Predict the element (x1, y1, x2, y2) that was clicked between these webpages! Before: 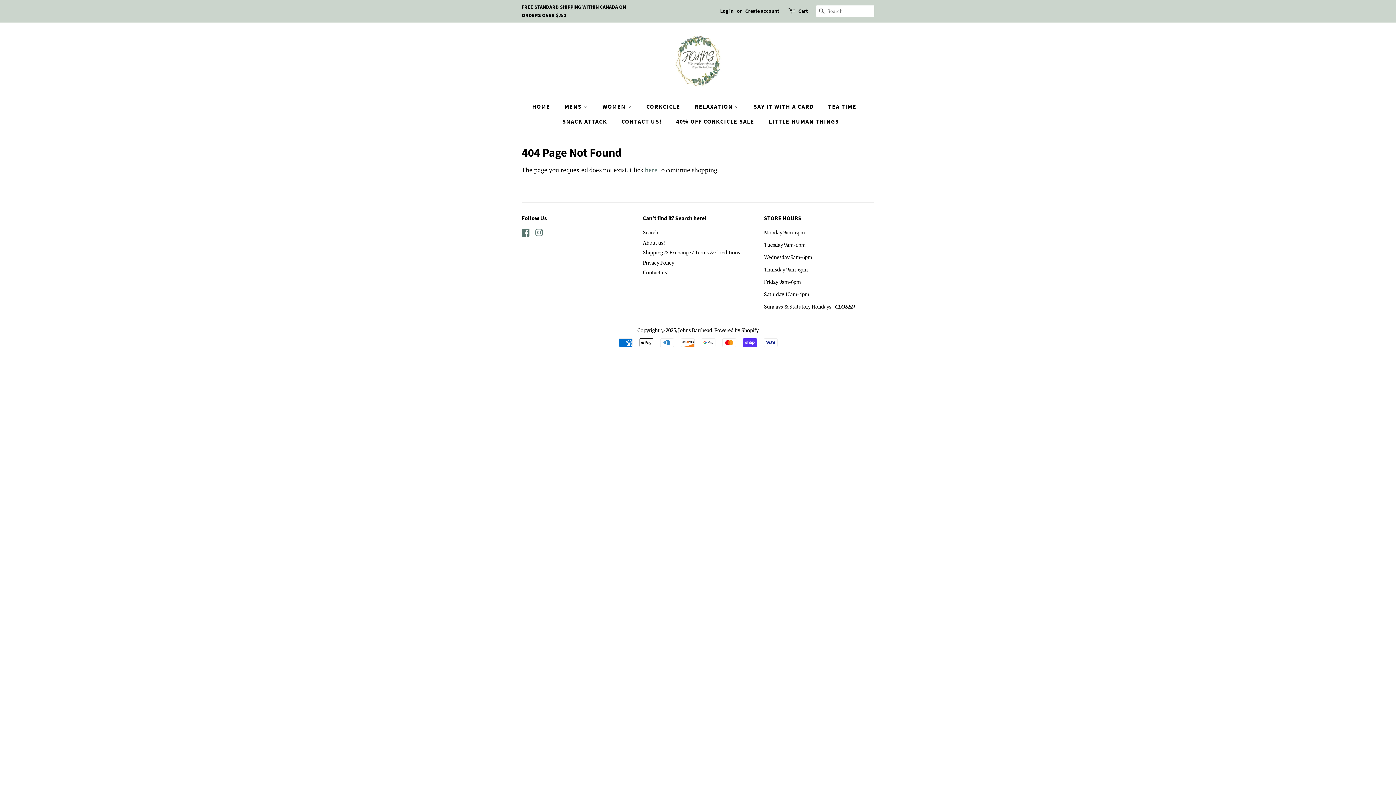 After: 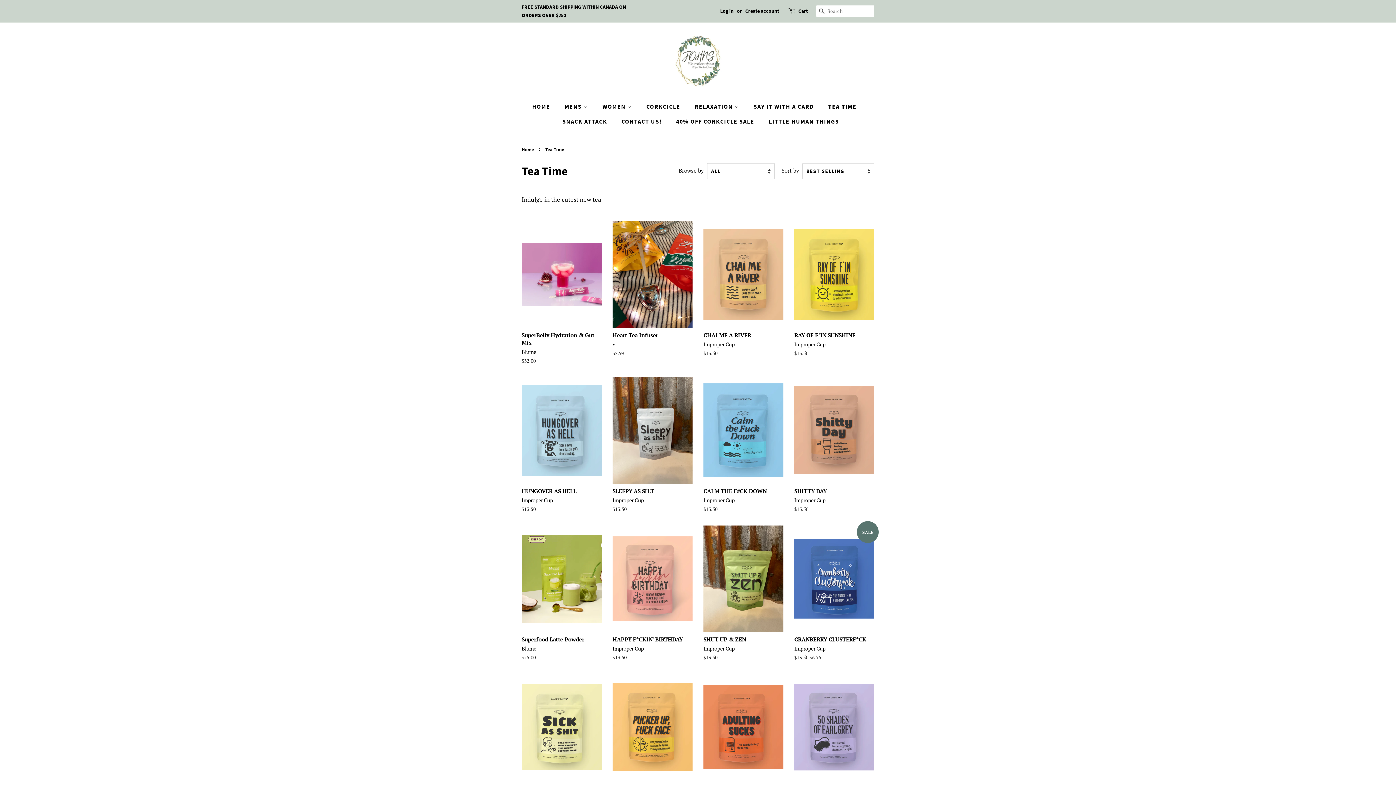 Action: bbox: (823, 99, 864, 114) label: TEA TIME